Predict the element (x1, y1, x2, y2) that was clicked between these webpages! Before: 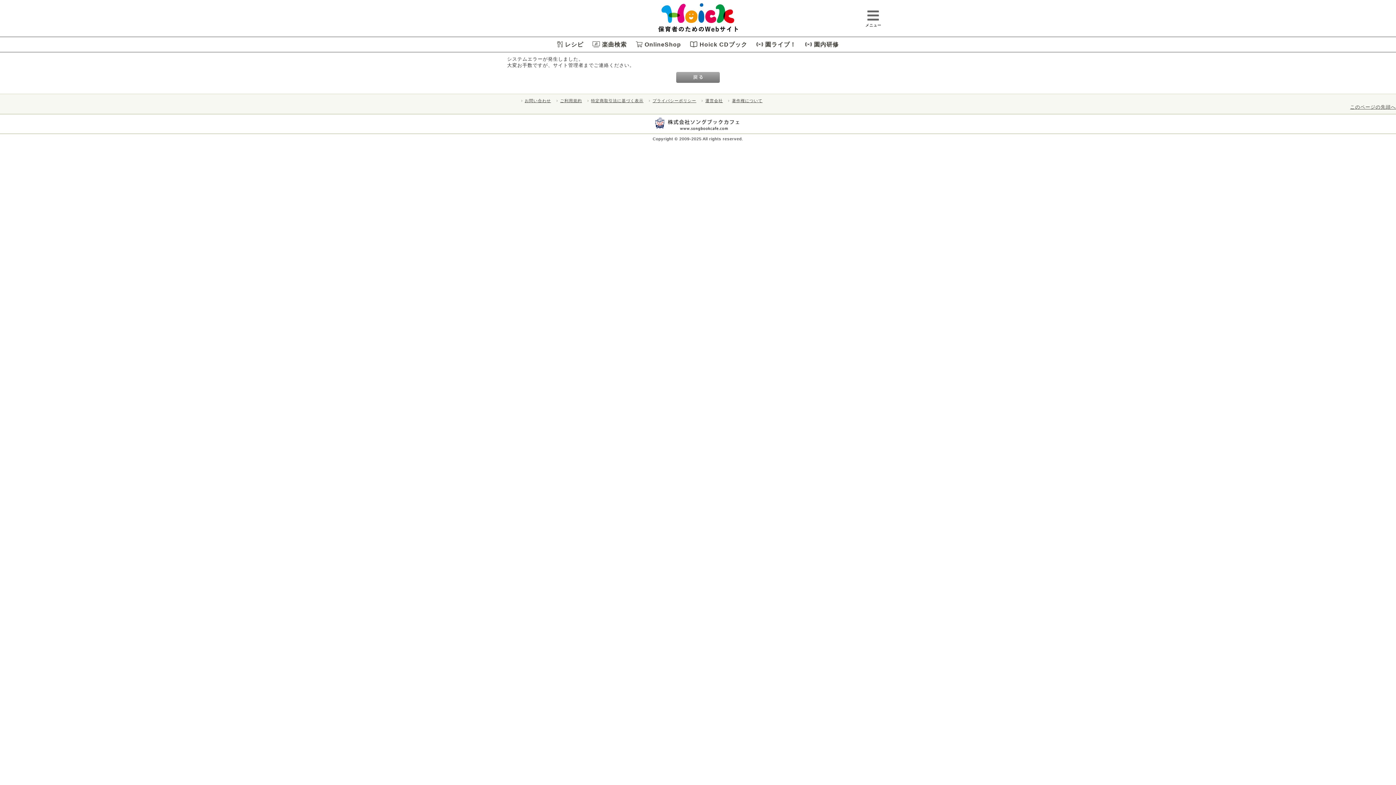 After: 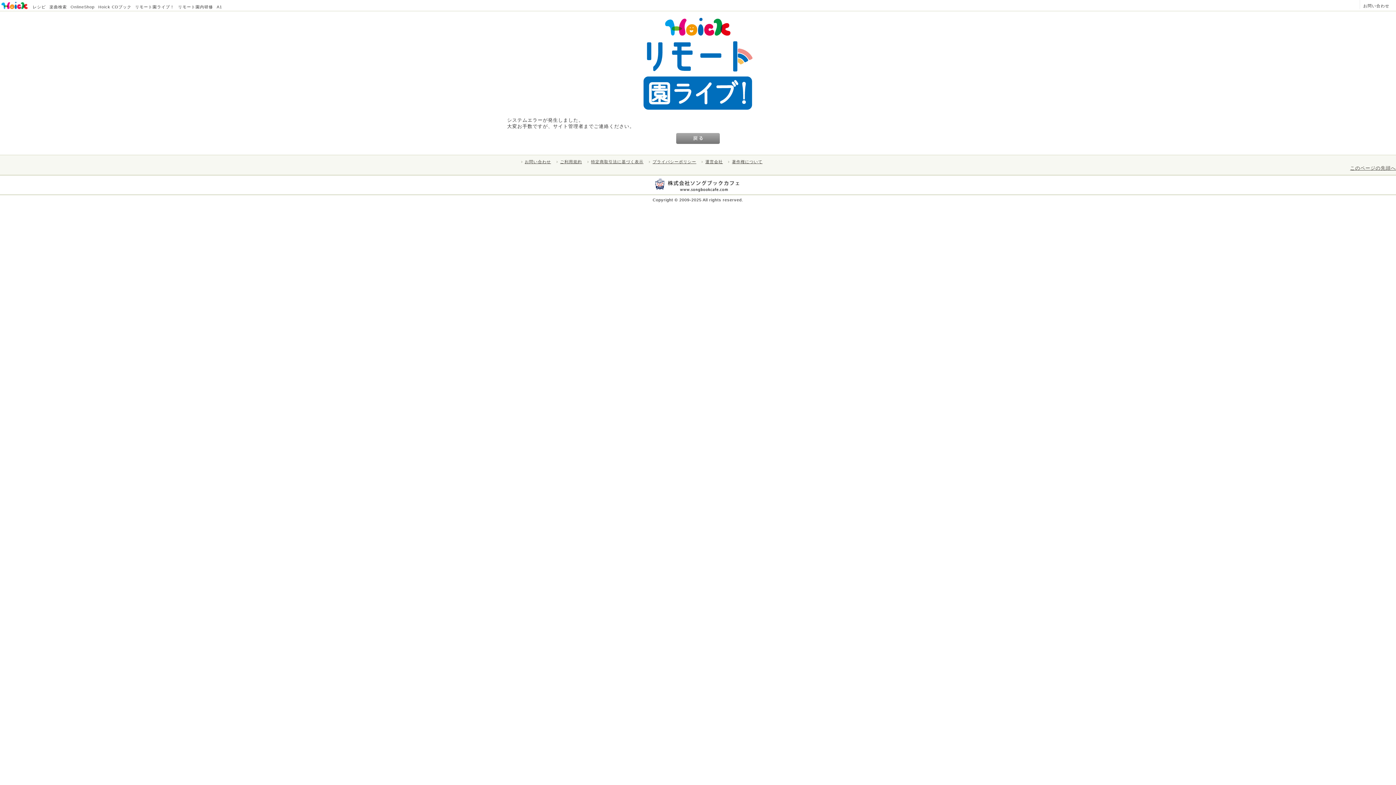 Action: label:  園ライブ！ bbox: (753, 39, 800, 49)